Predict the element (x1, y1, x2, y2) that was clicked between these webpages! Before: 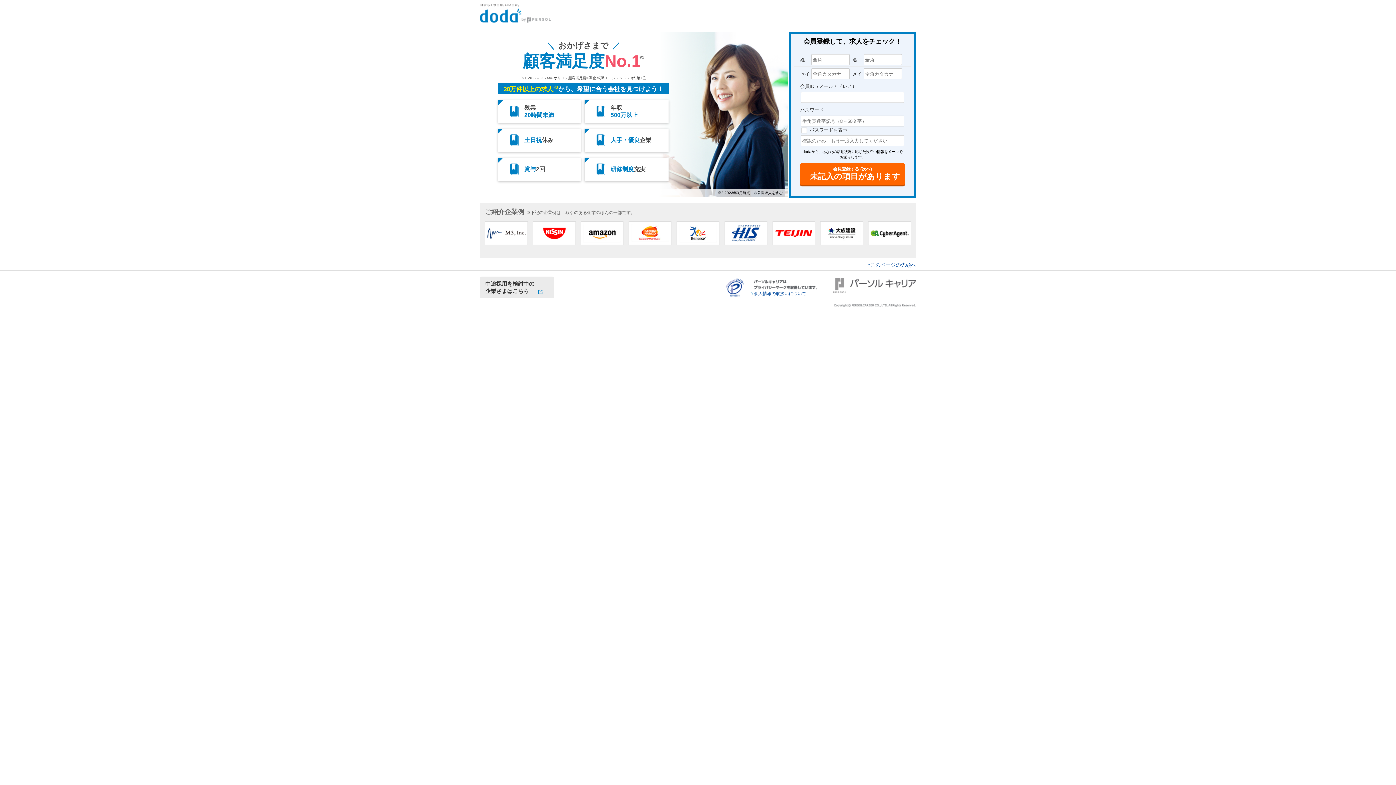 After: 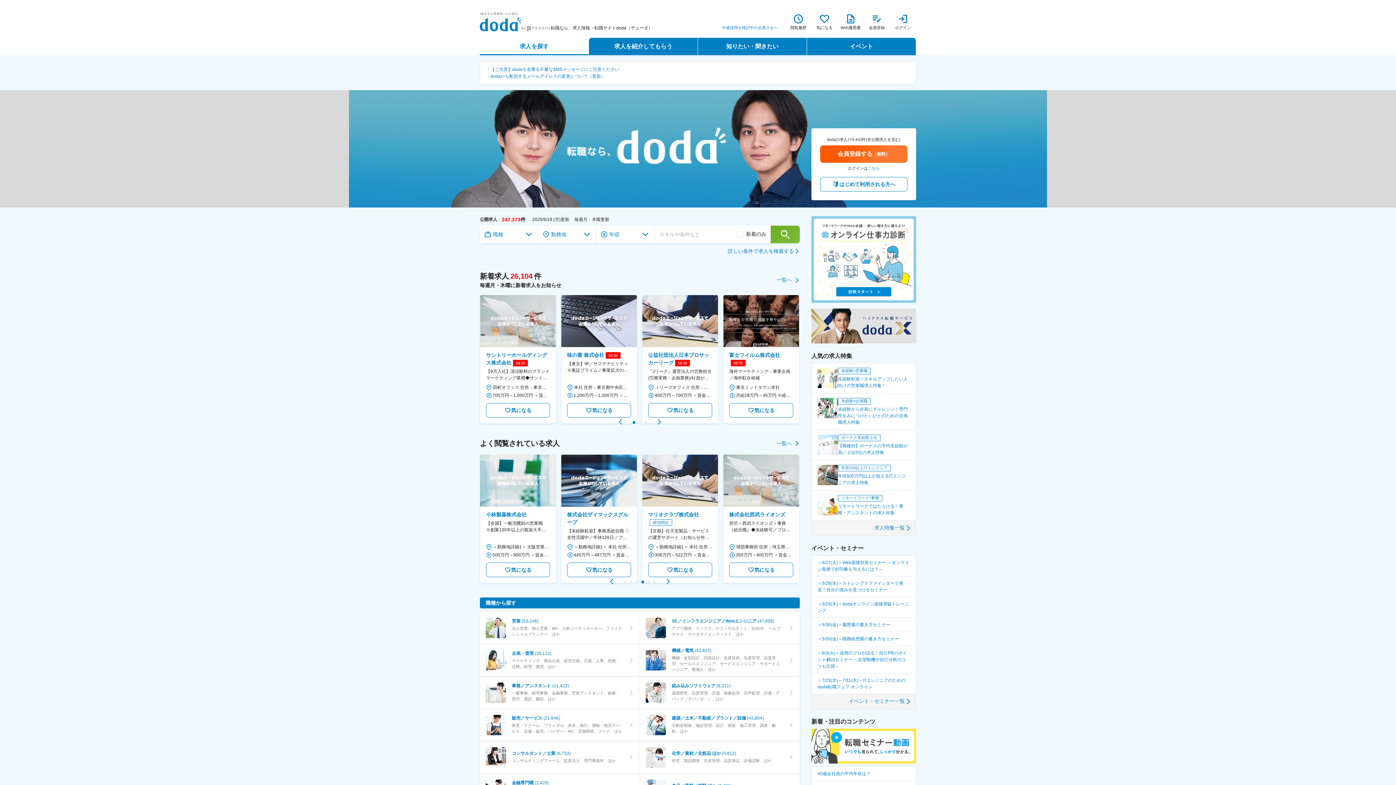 Action: bbox: (480, 16, 550, 21)